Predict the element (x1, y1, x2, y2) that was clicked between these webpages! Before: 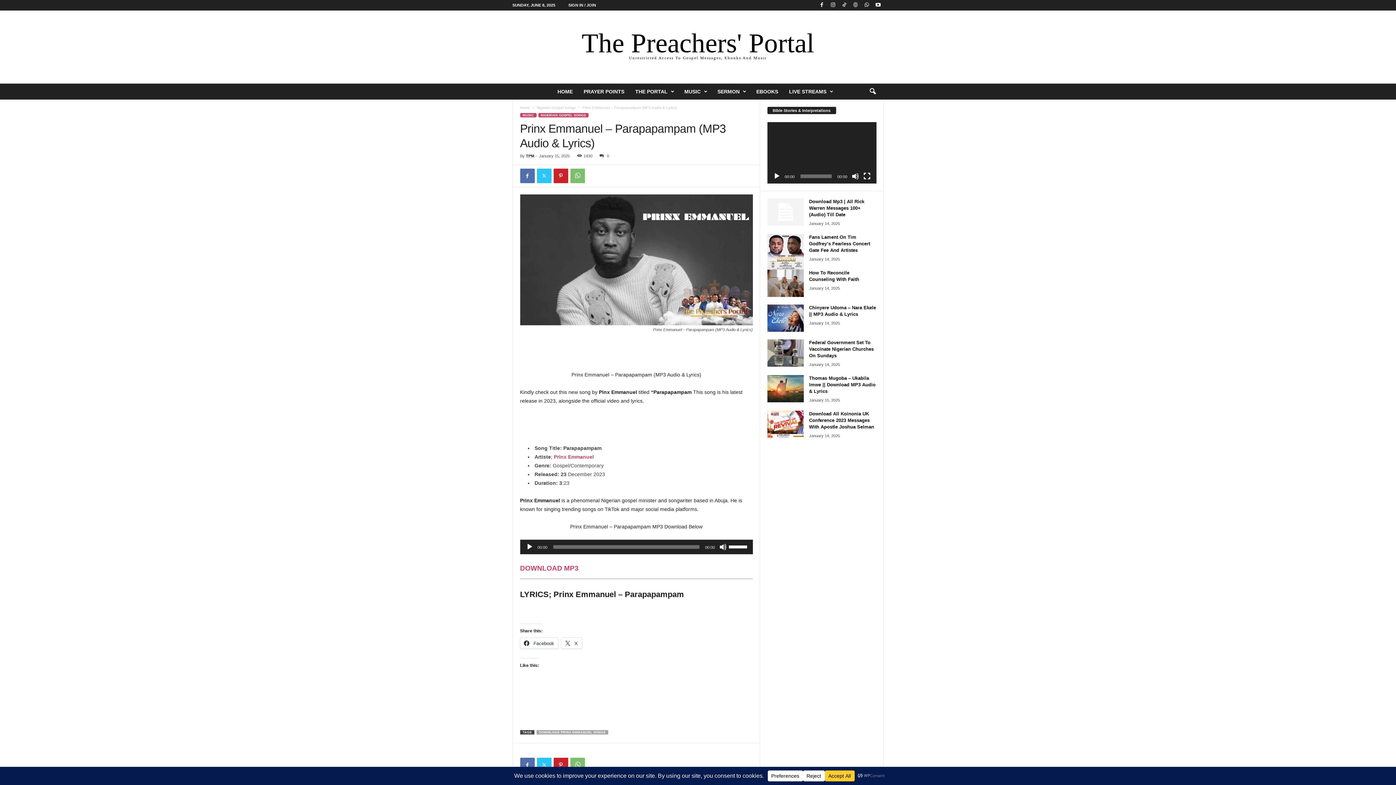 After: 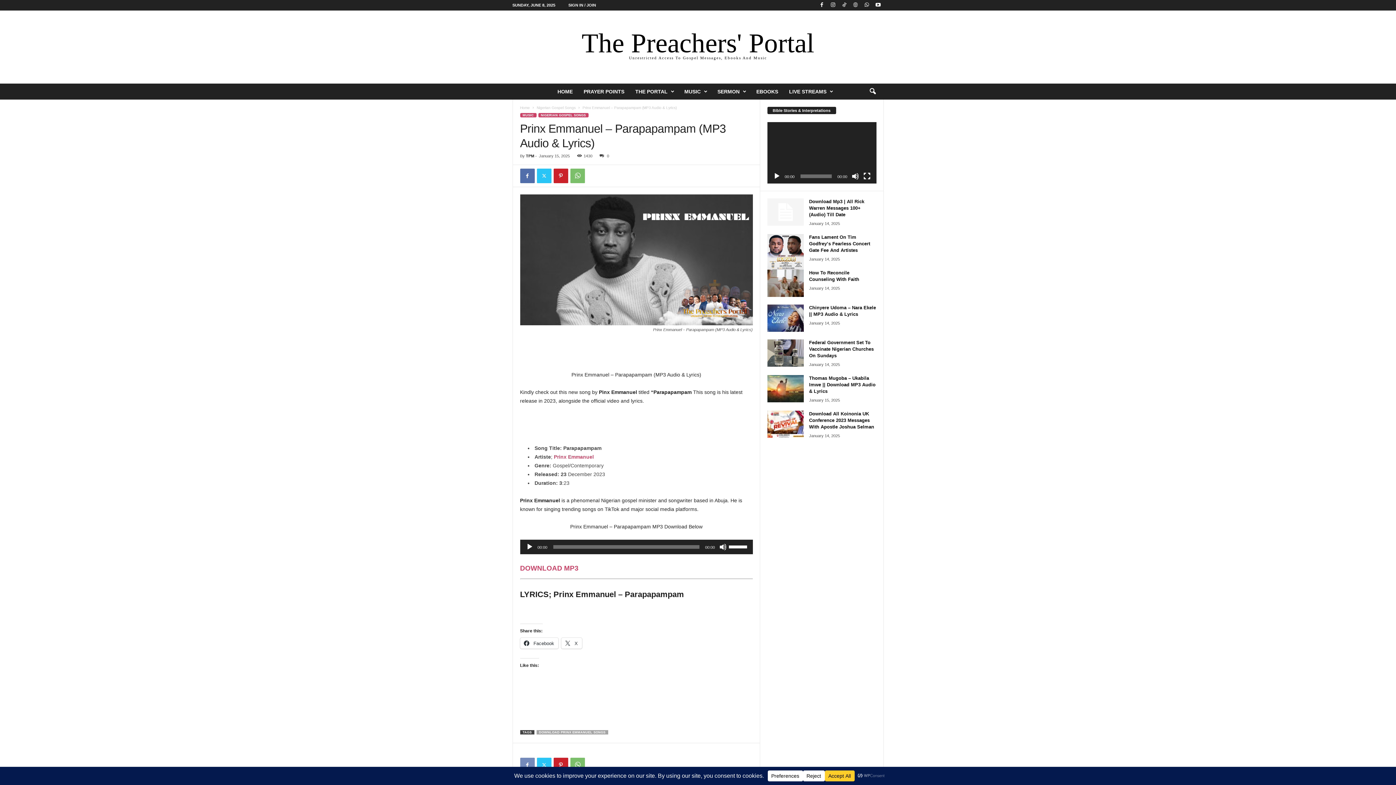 Action: bbox: (520, 758, 534, 772)